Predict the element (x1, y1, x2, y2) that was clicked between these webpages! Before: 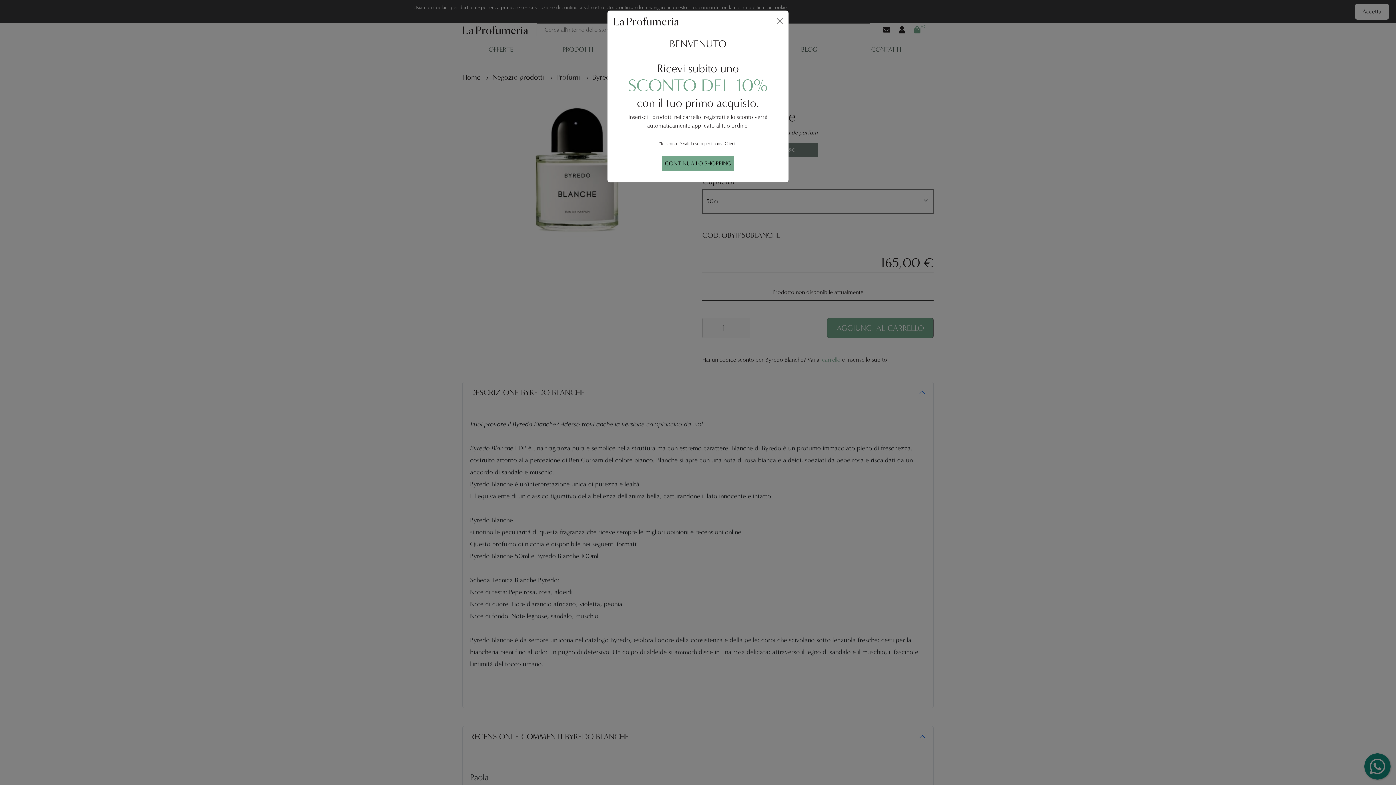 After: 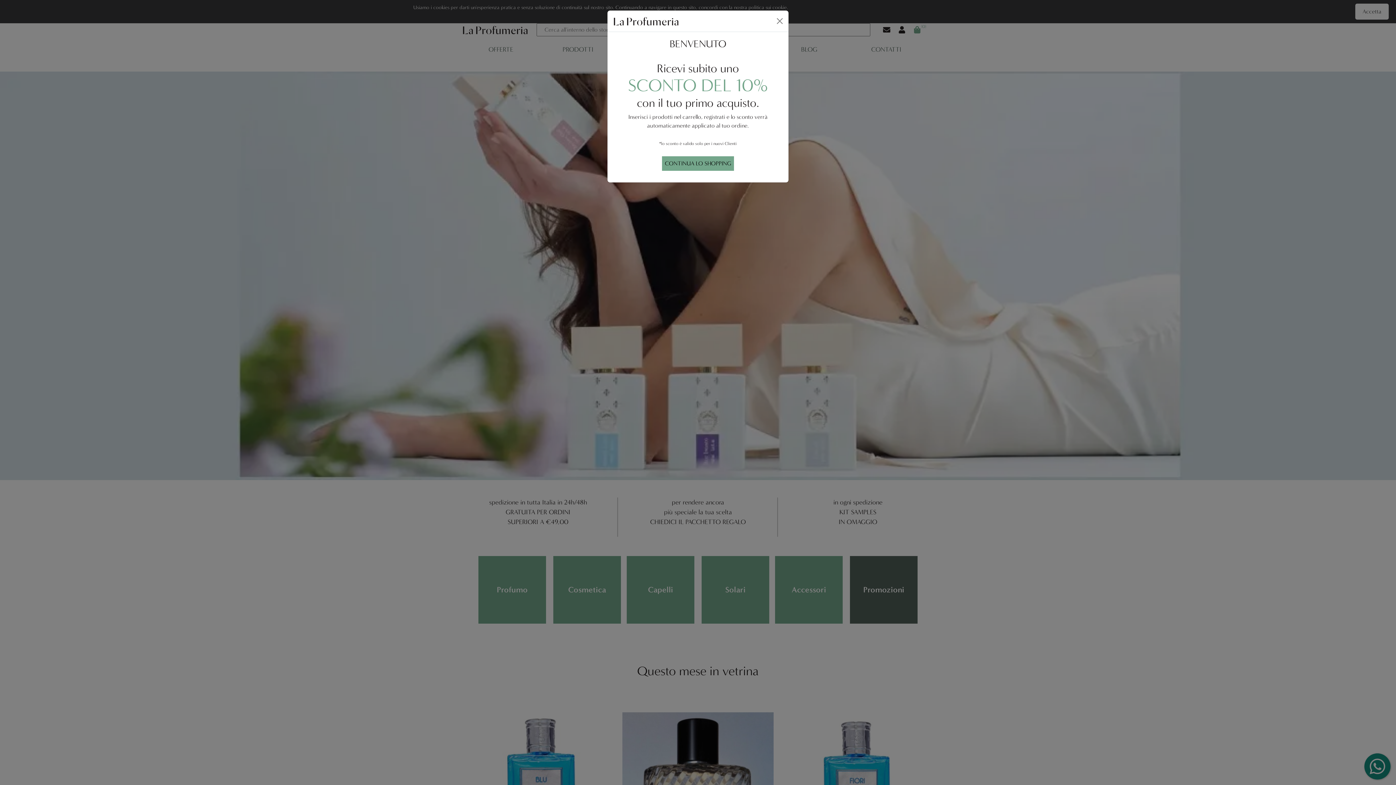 Action: bbox: (613, 17, 678, 24)